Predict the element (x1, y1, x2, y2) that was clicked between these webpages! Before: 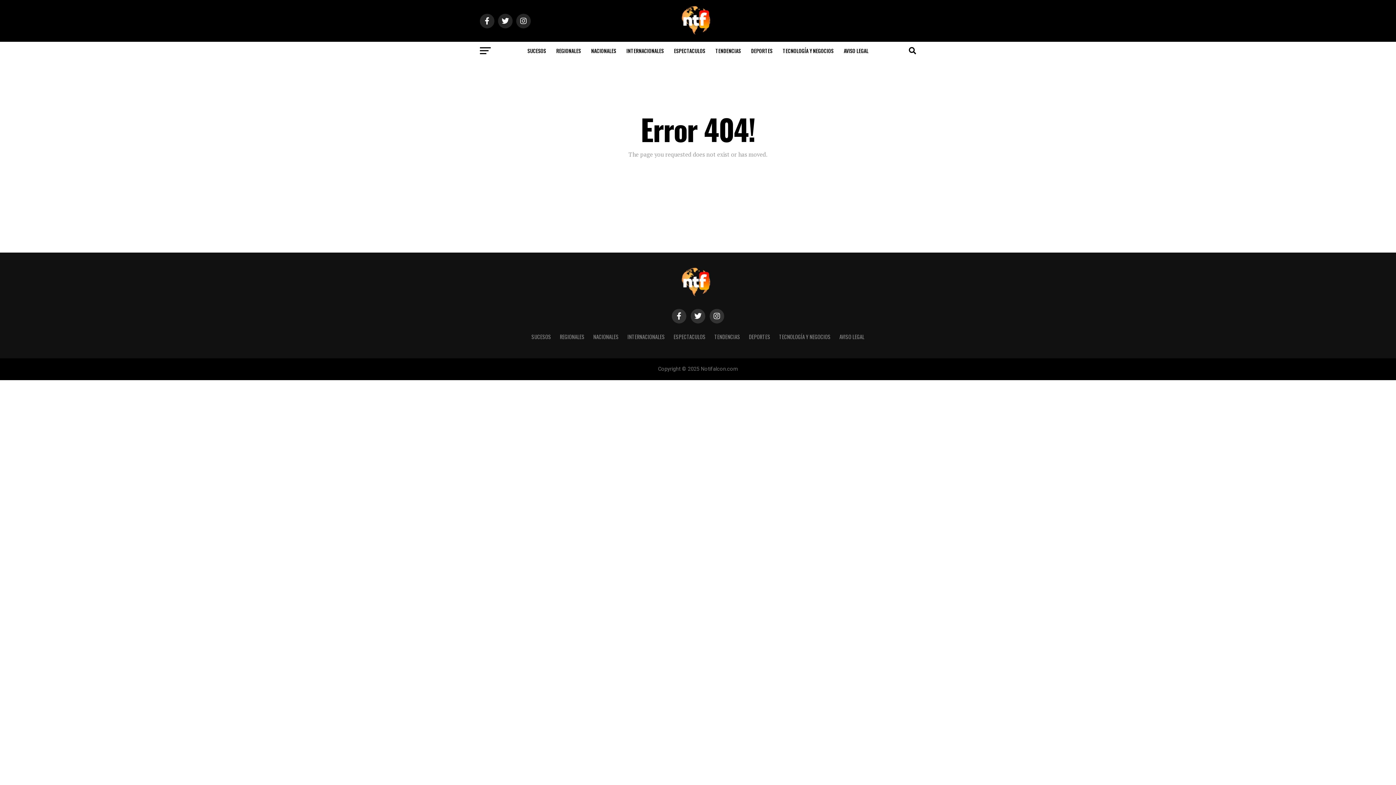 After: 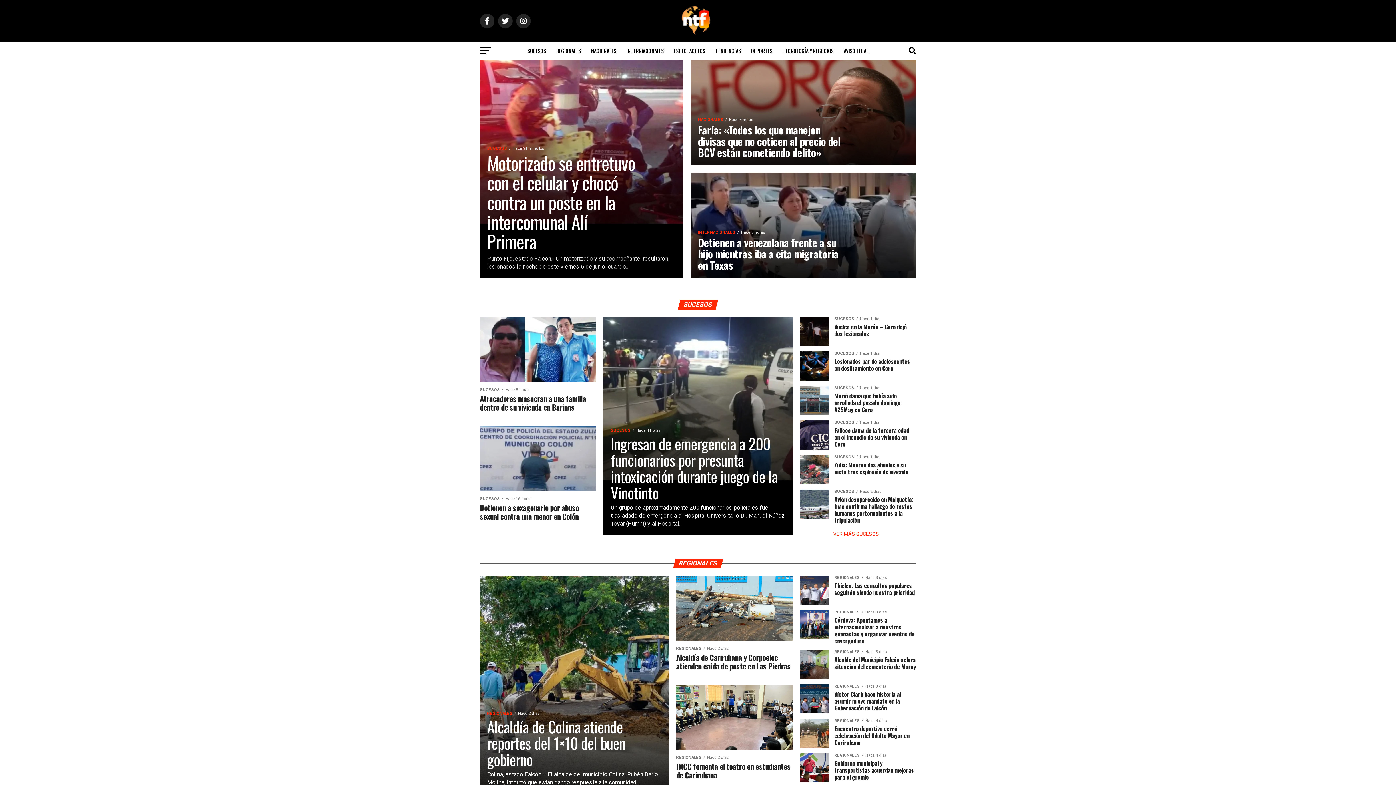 Action: bbox: (661, 292, 734, 299)